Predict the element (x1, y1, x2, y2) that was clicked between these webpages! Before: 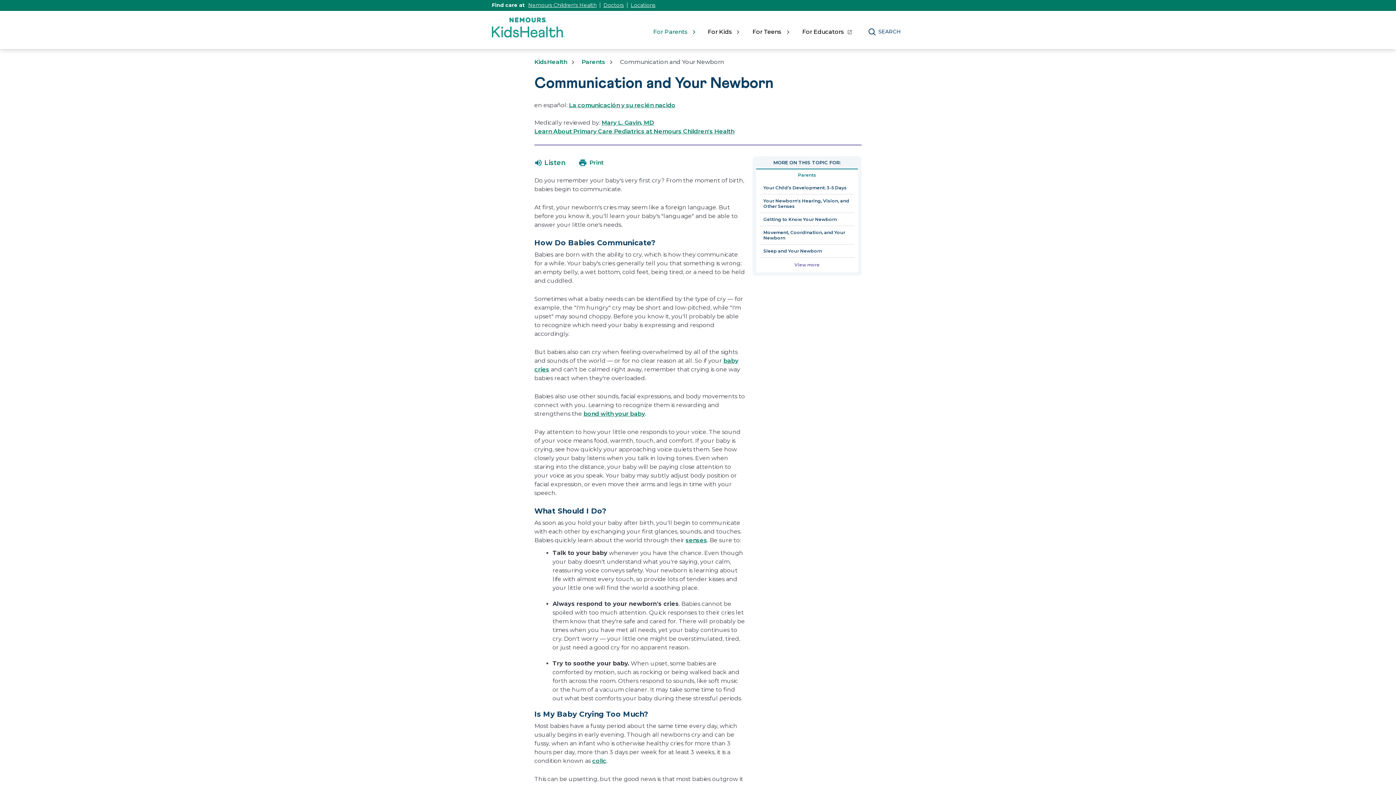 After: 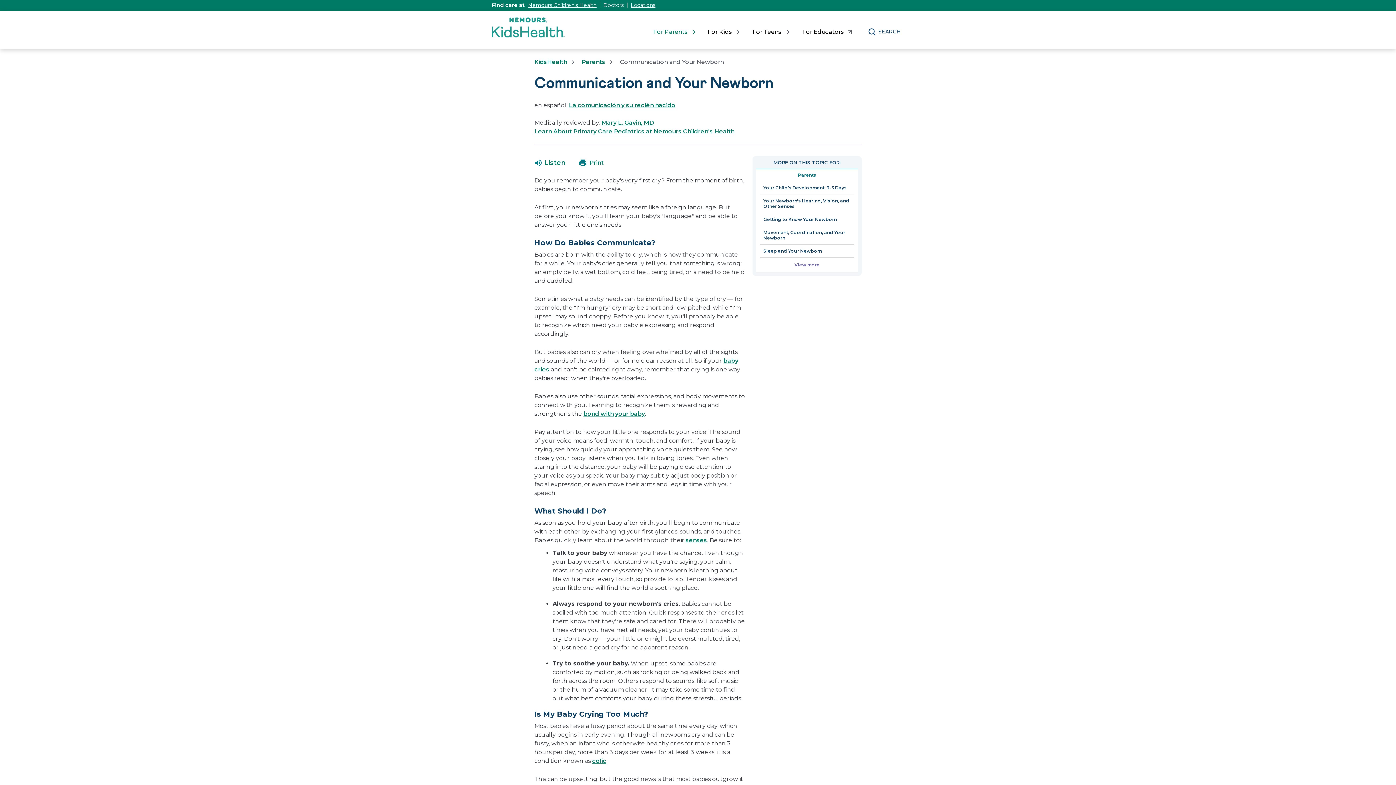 Action: bbox: (603, 1, 624, 8) label: Nemours Doctors